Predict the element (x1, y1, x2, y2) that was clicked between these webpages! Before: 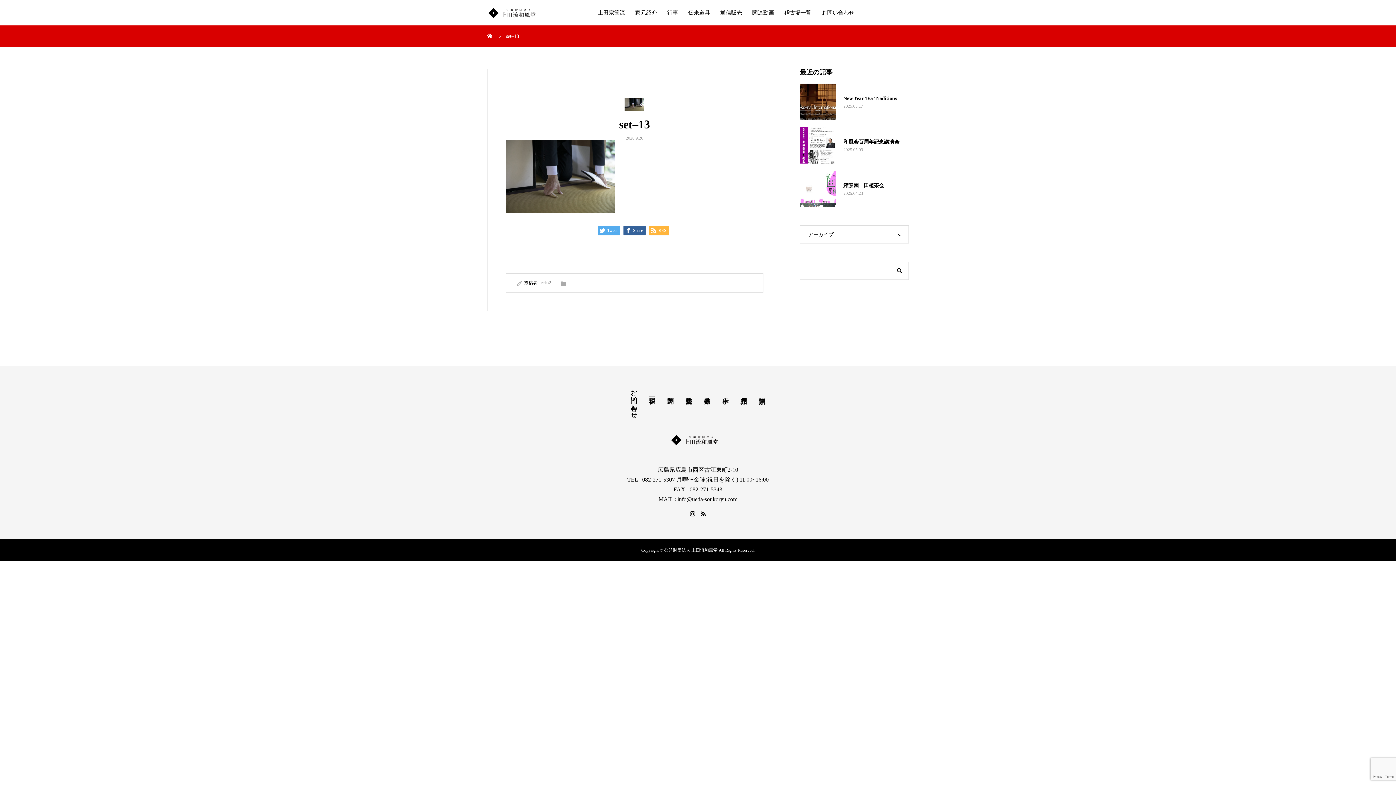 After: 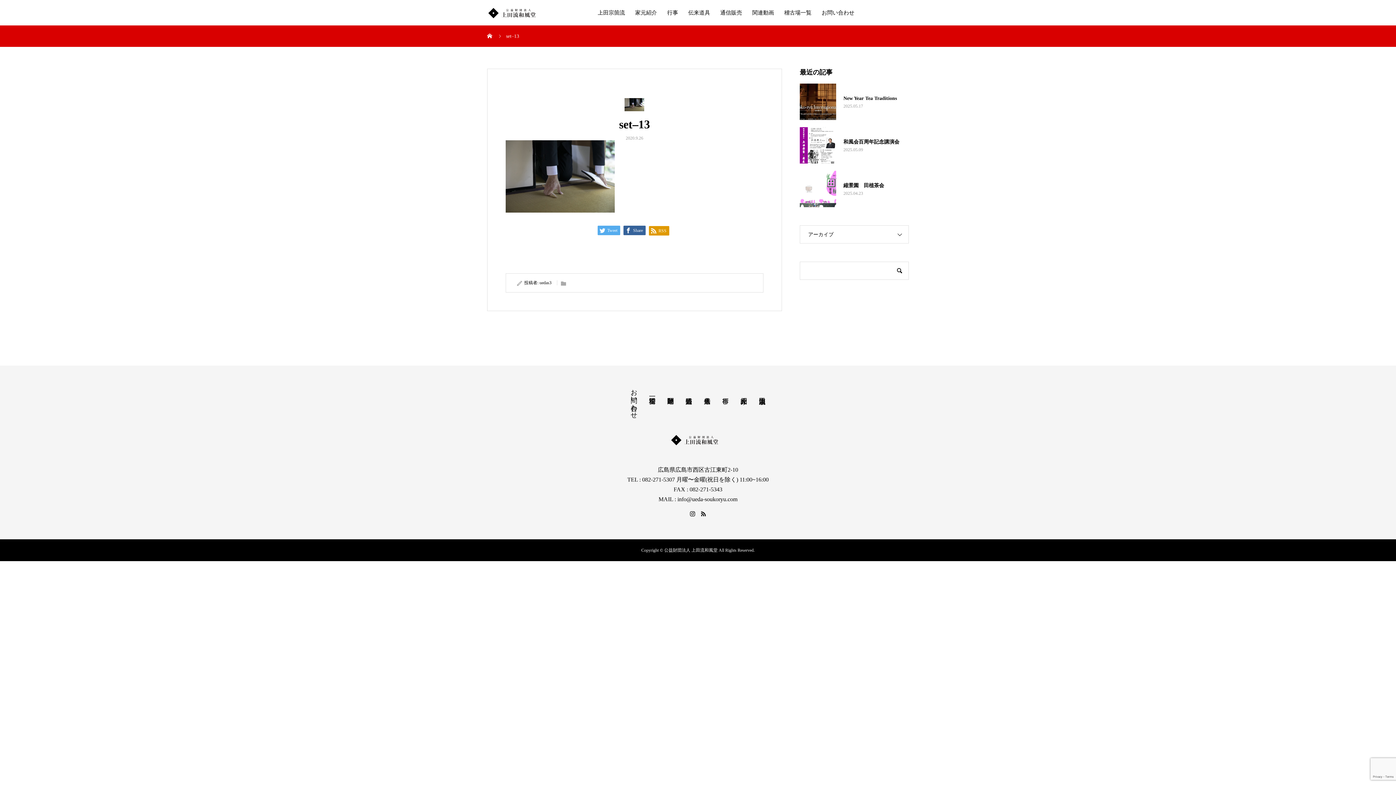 Action: bbox: (649, 225, 669, 235) label:  RSS